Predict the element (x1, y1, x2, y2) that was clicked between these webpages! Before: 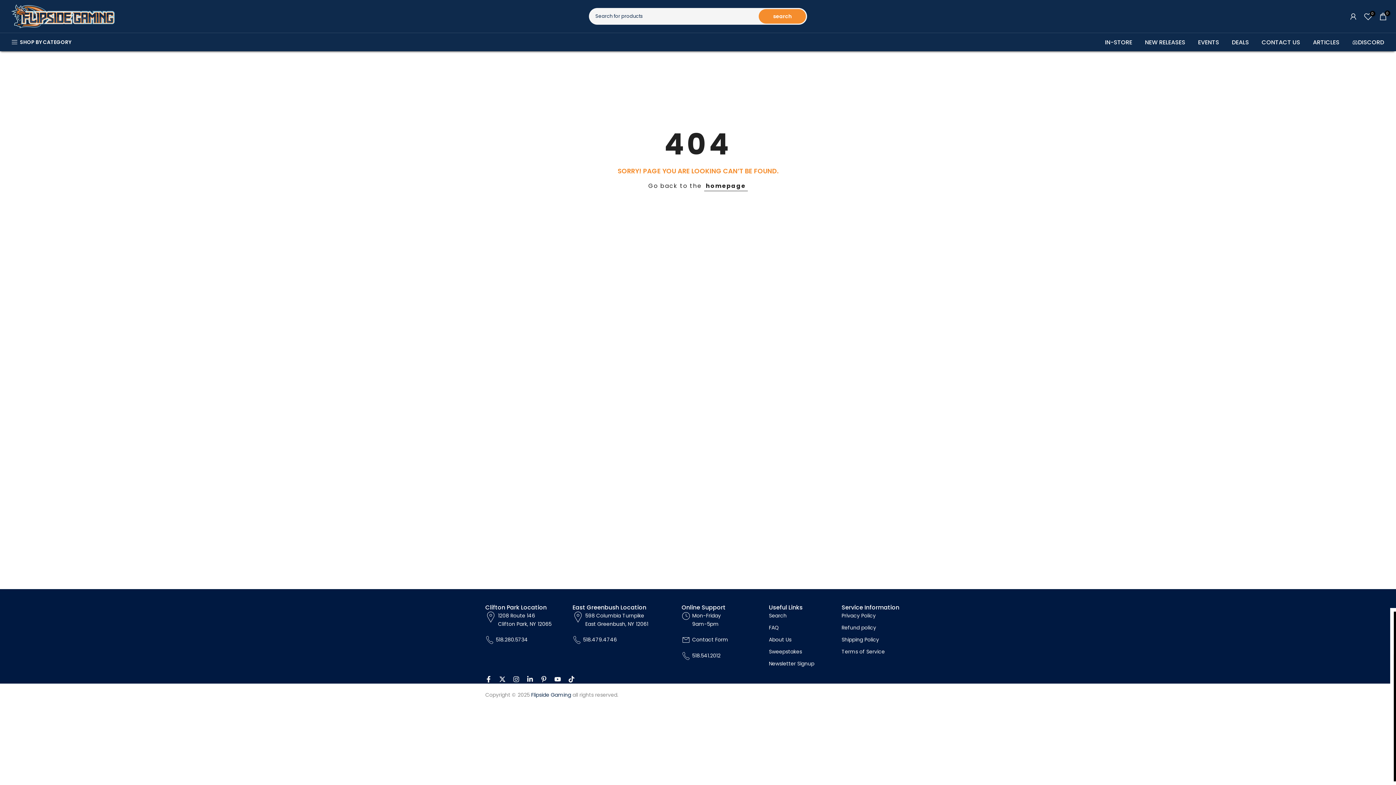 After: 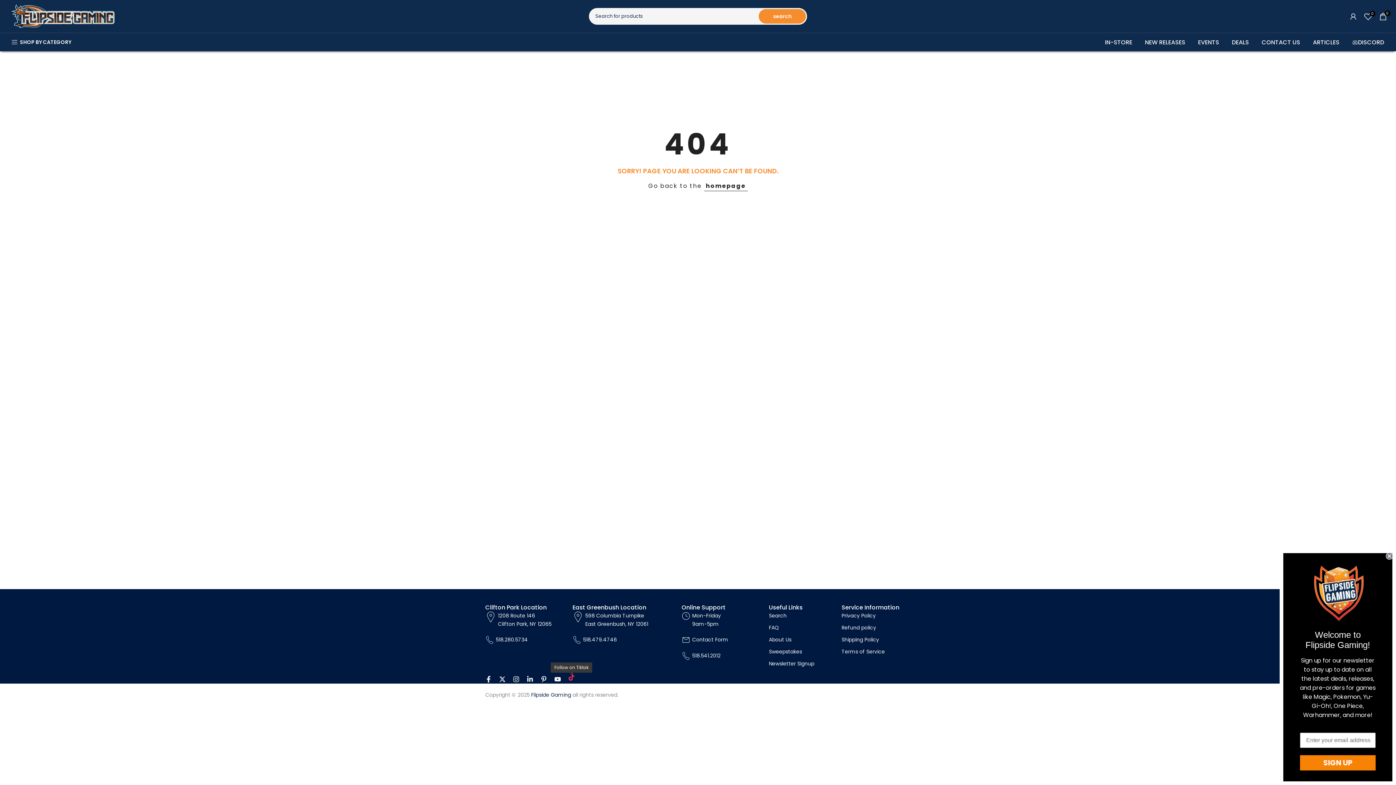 Action: bbox: (568, 675, 574, 684)